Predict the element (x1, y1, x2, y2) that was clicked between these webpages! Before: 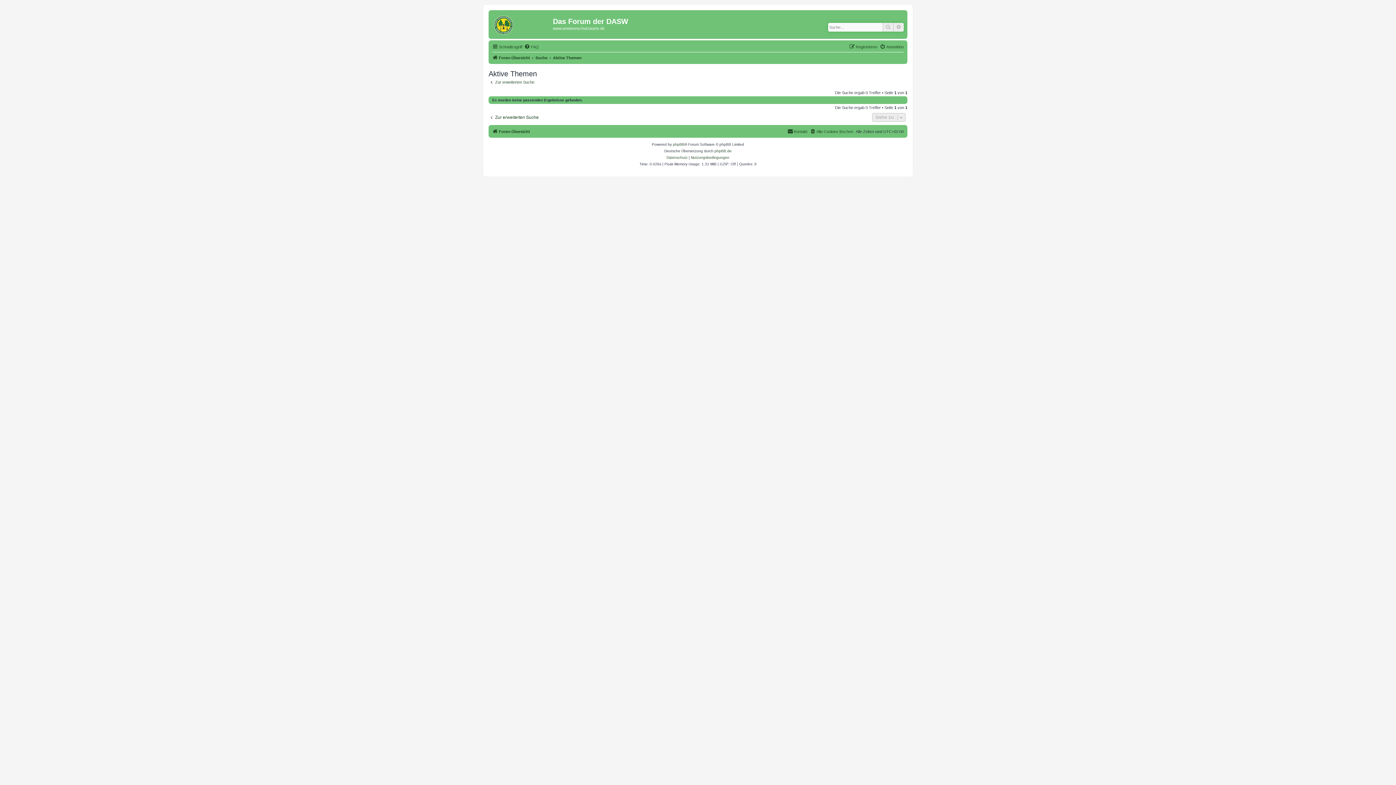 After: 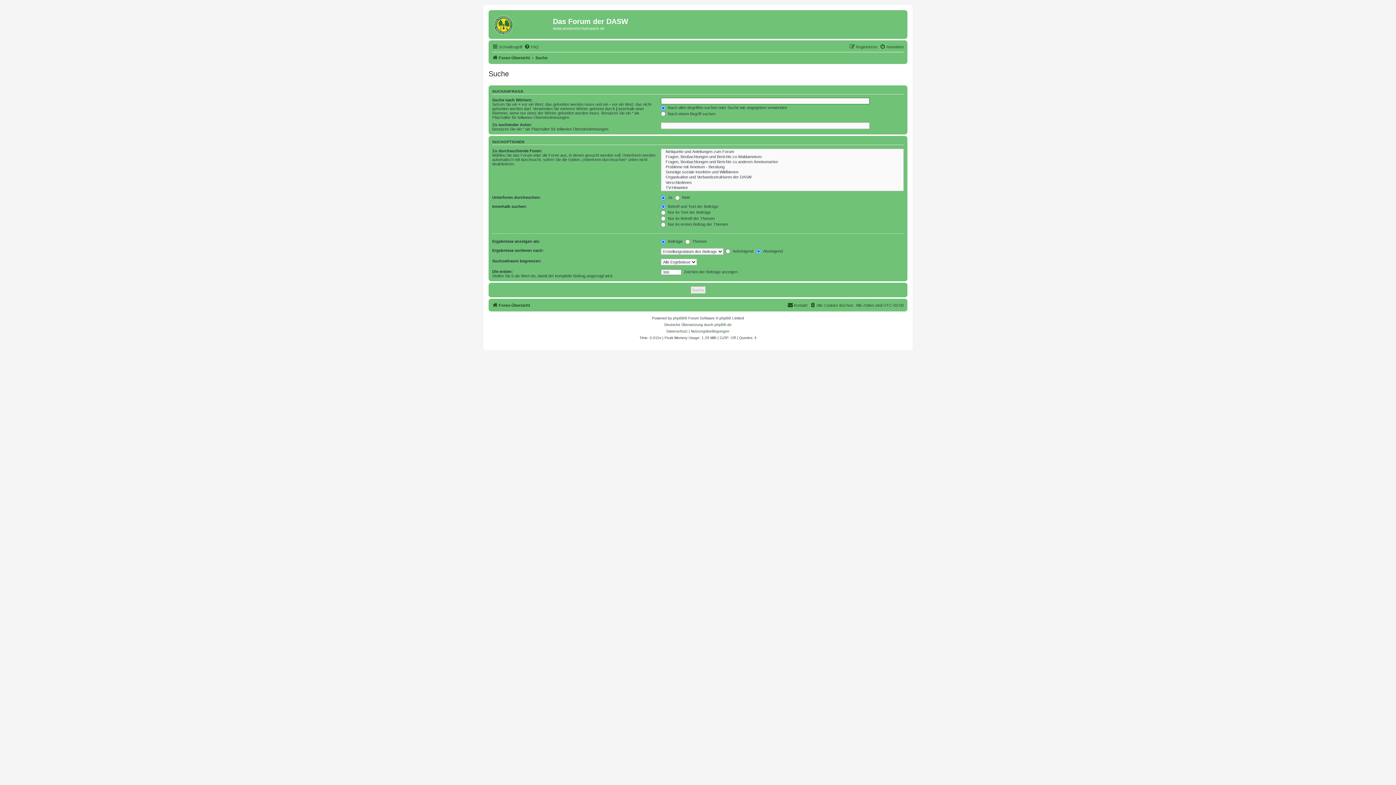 Action: label: Erweiterte Suche bbox: (893, 22, 904, 31)